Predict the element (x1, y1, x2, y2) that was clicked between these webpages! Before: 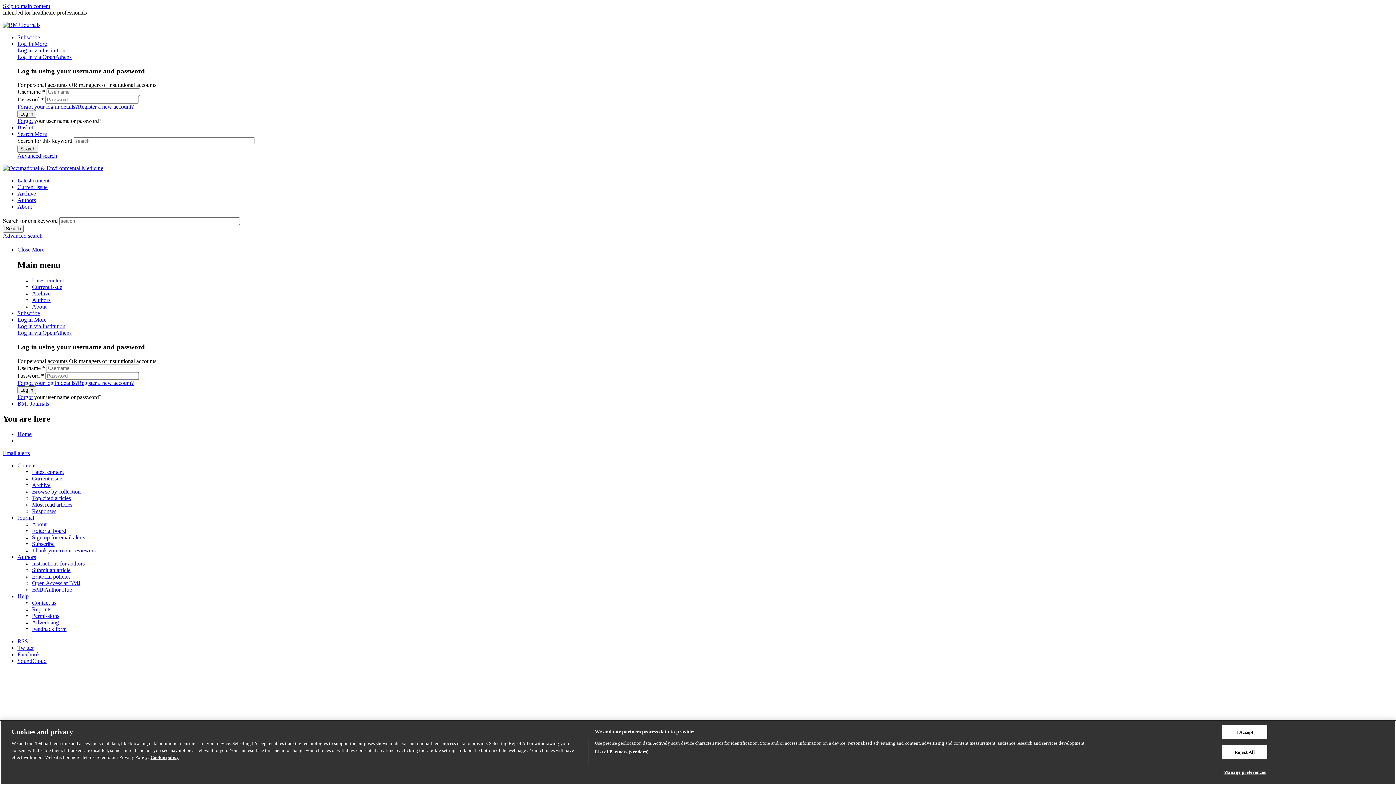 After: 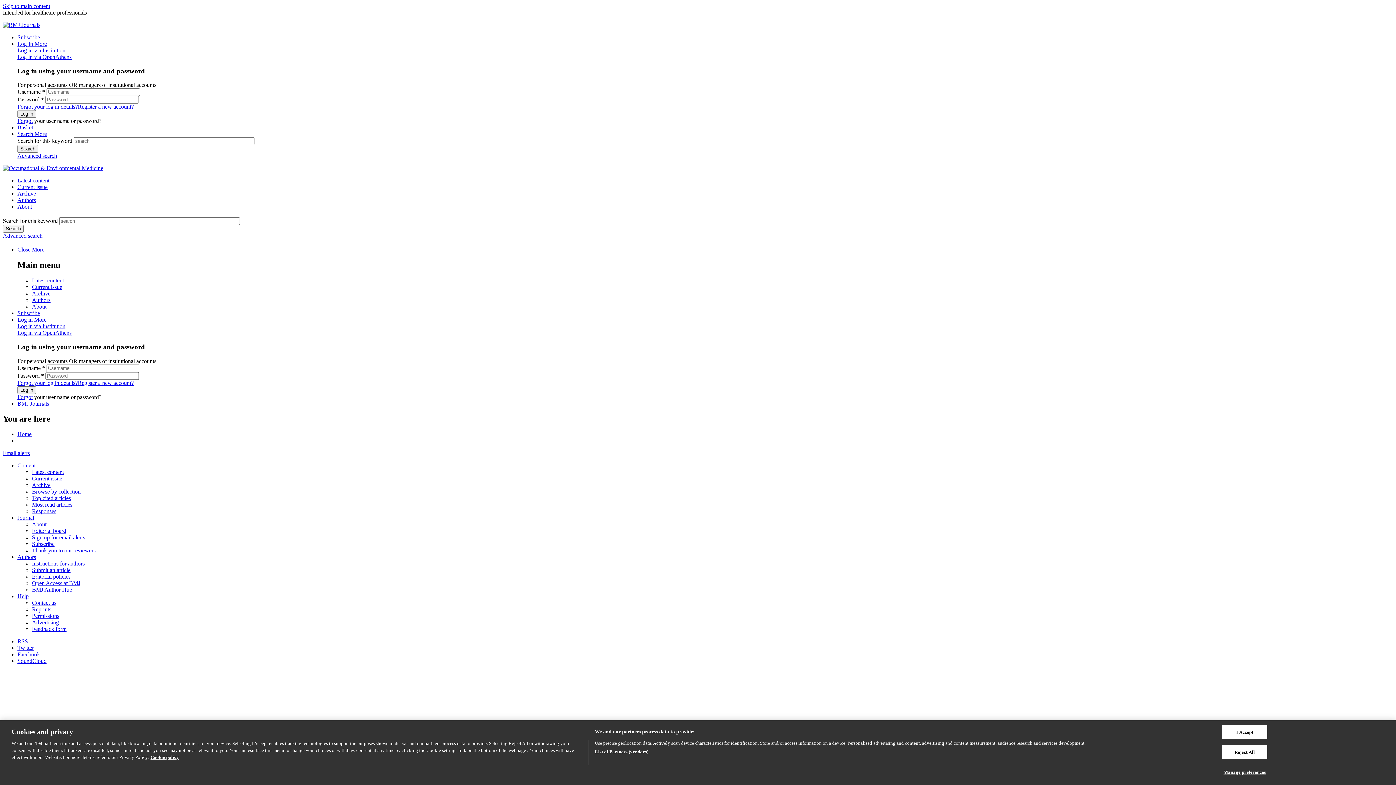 Action: label: Open Access at BMJ bbox: (32, 580, 80, 586)